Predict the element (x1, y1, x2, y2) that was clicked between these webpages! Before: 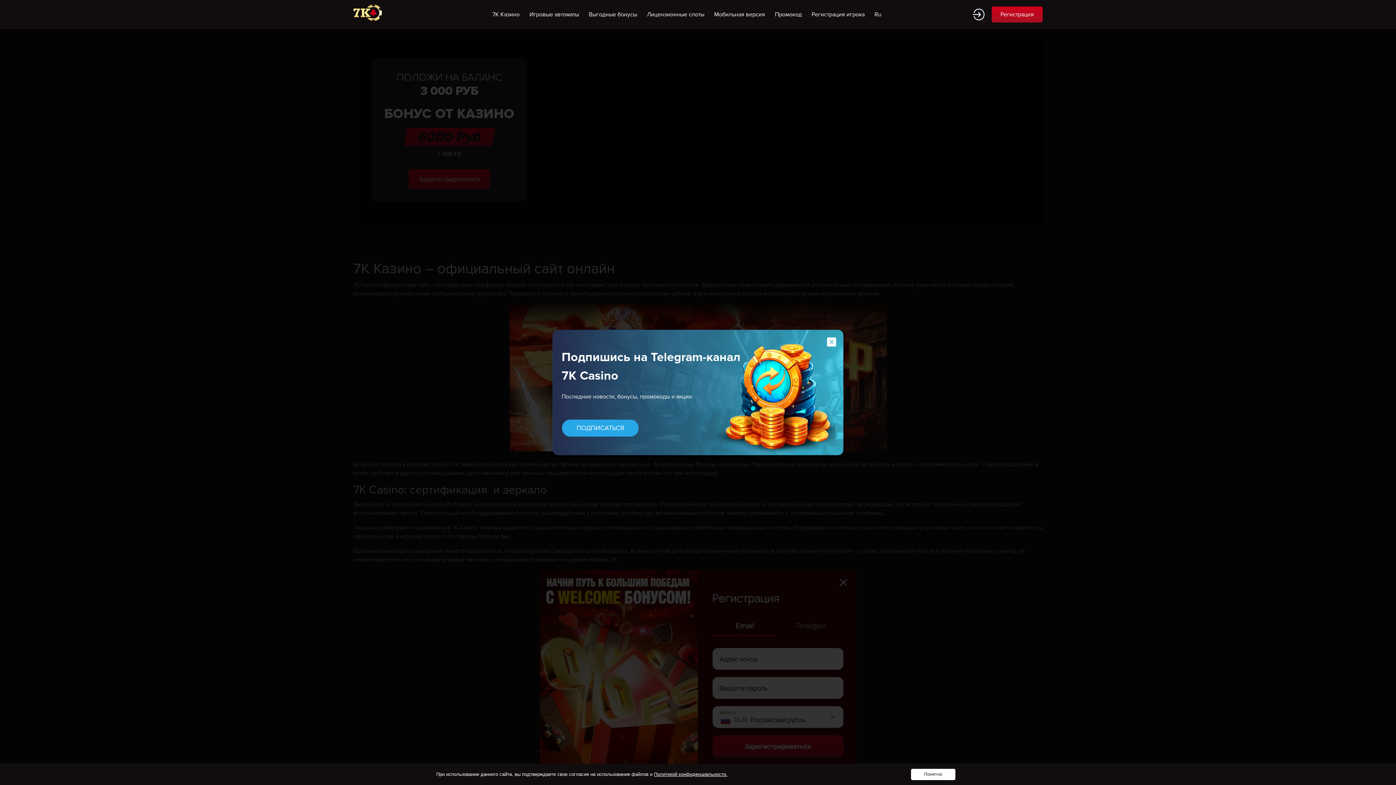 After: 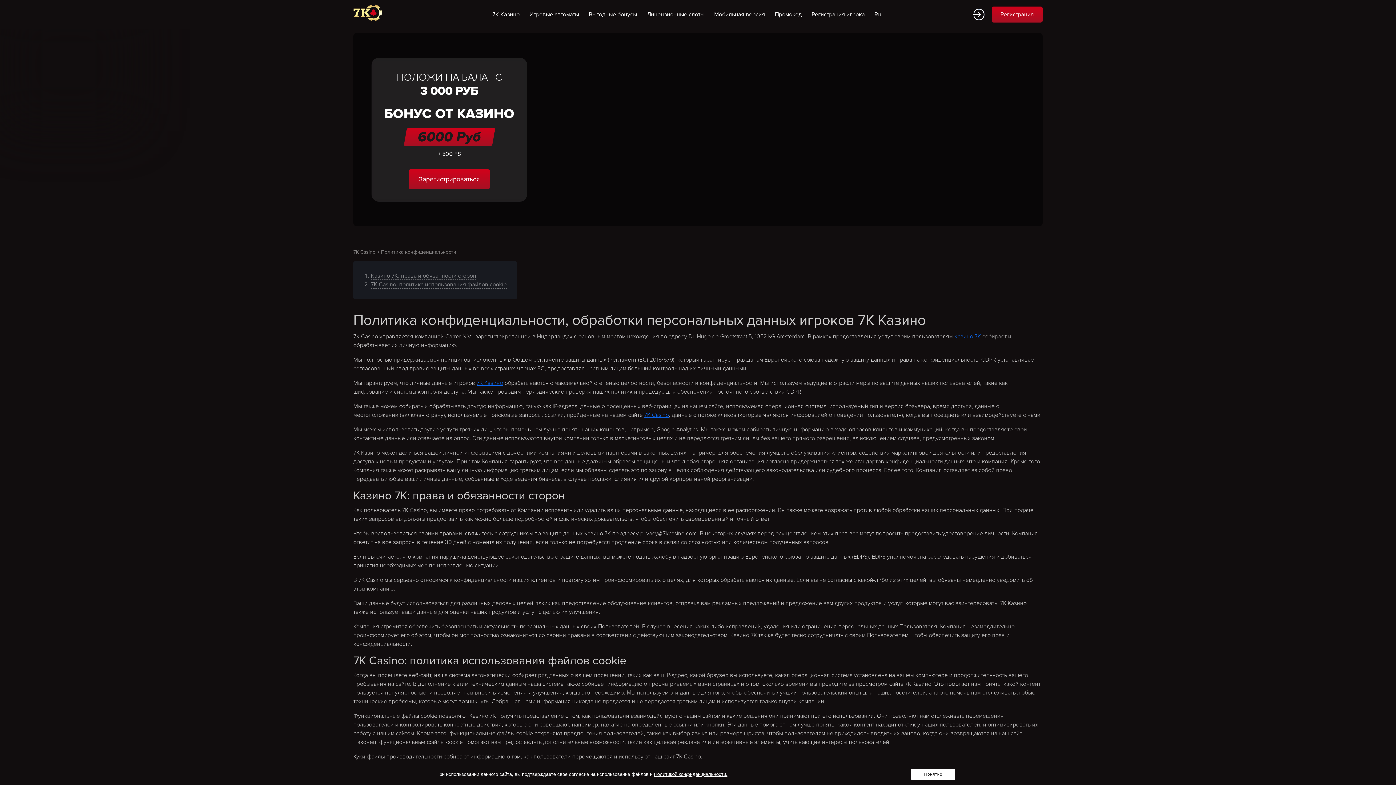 Action: bbox: (654, 772, 727, 777) label: Политикой конфиденциальности.